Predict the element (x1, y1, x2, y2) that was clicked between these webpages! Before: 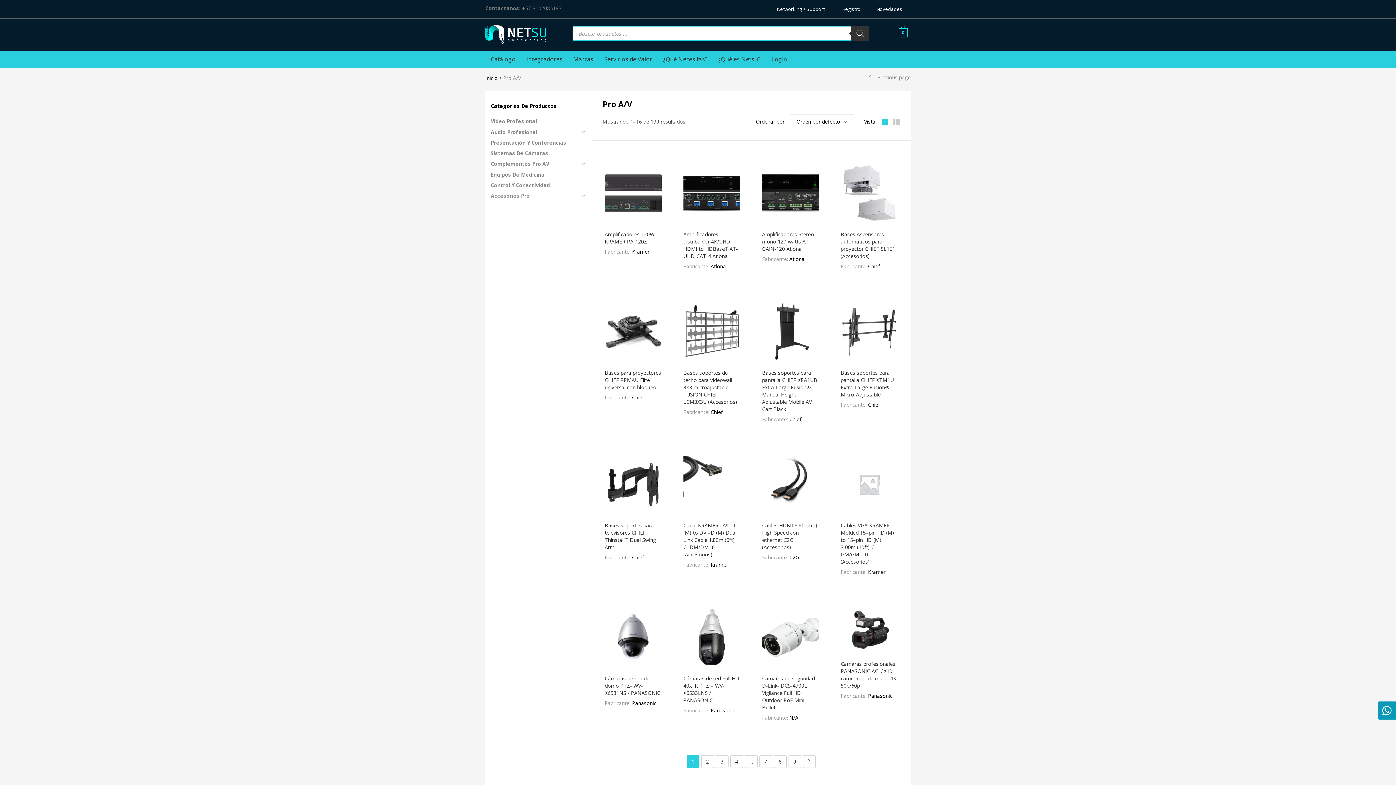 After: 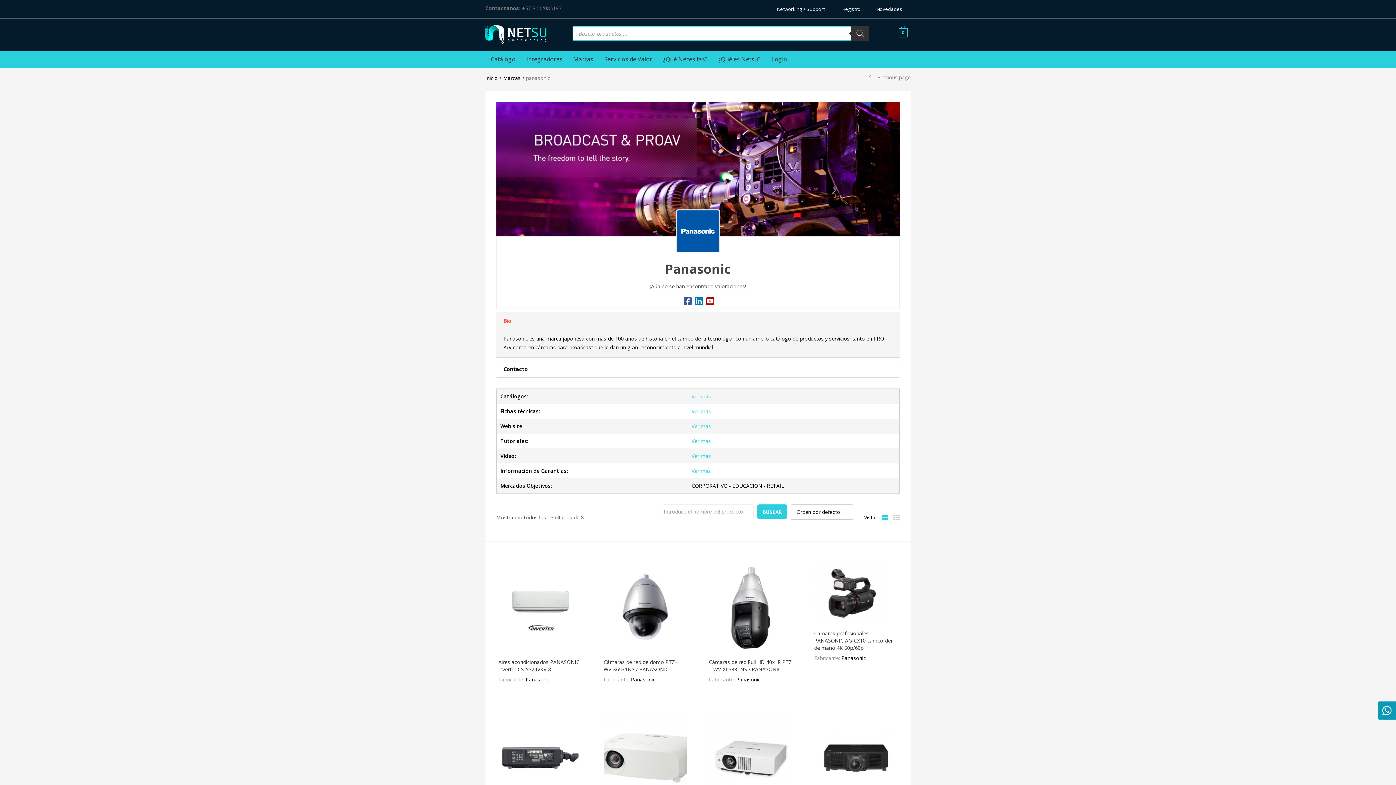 Action: bbox: (710, 707, 735, 714) label: Panasonic